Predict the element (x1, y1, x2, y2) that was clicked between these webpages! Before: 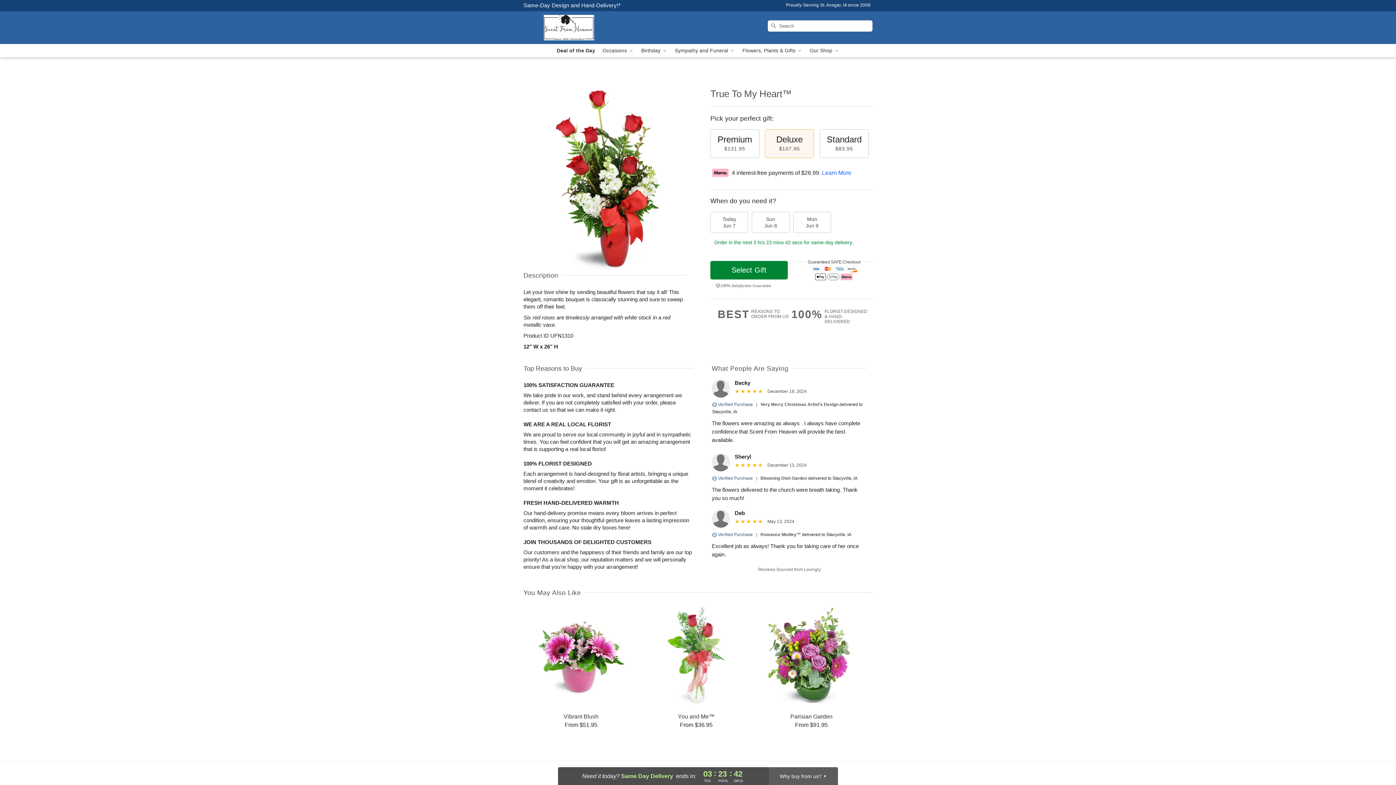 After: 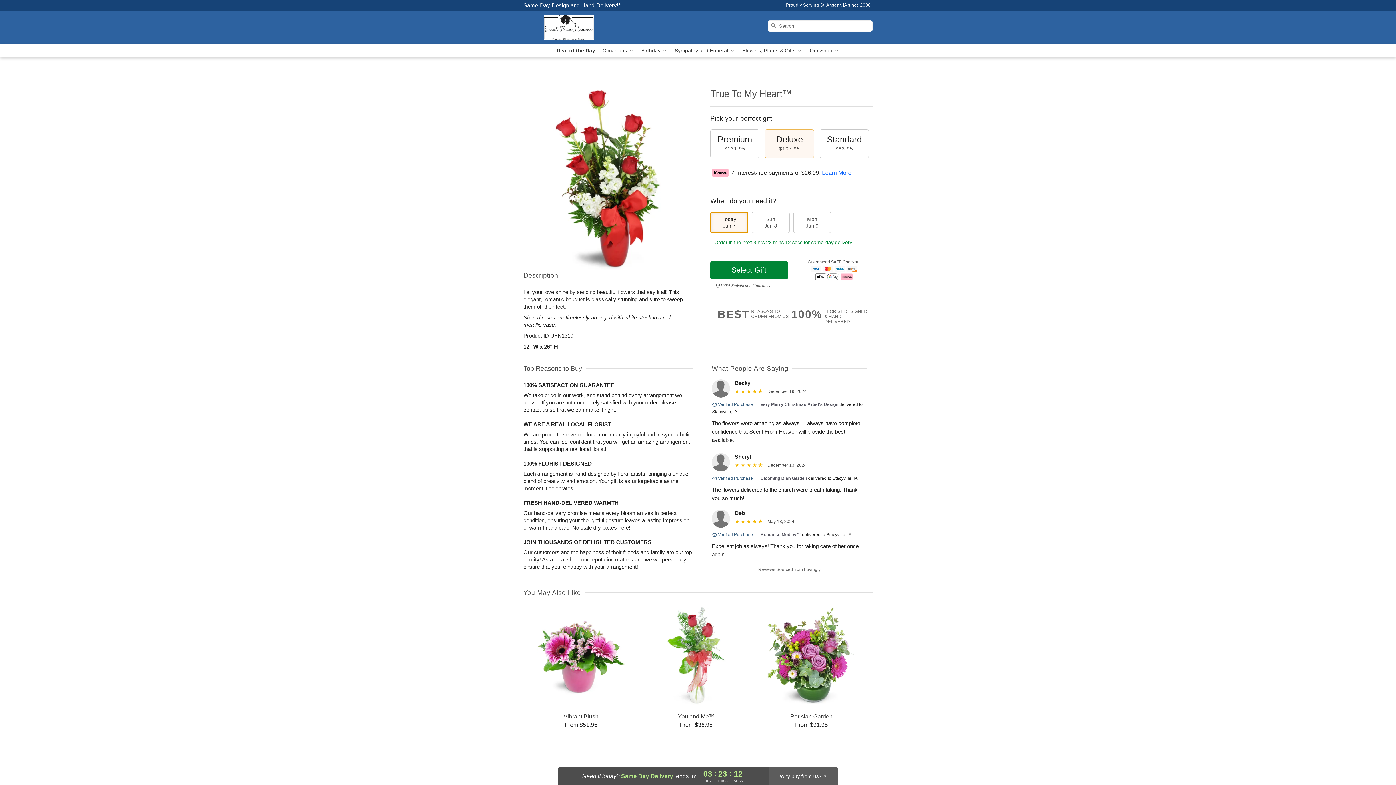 Action: label: Today
Jun 7 bbox: (710, 212, 748, 233)